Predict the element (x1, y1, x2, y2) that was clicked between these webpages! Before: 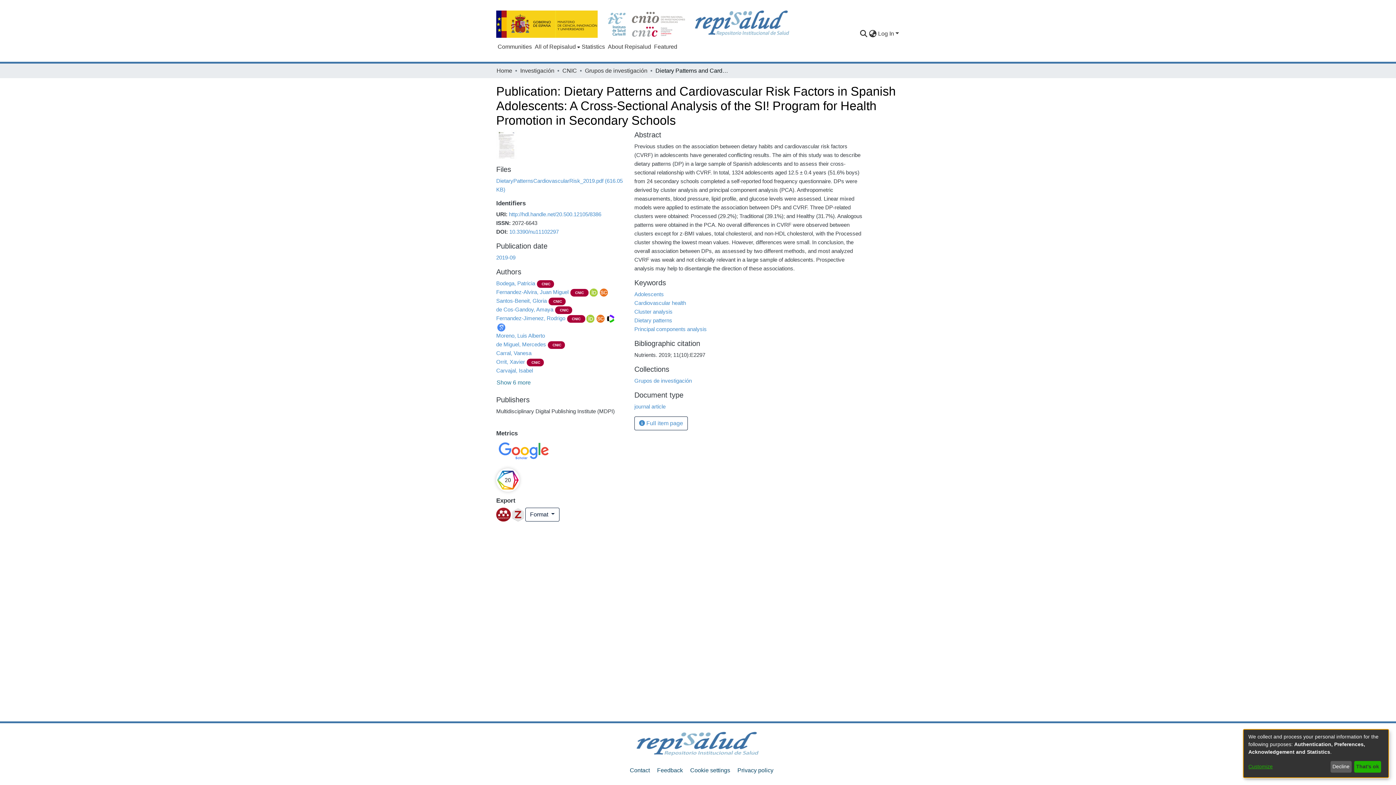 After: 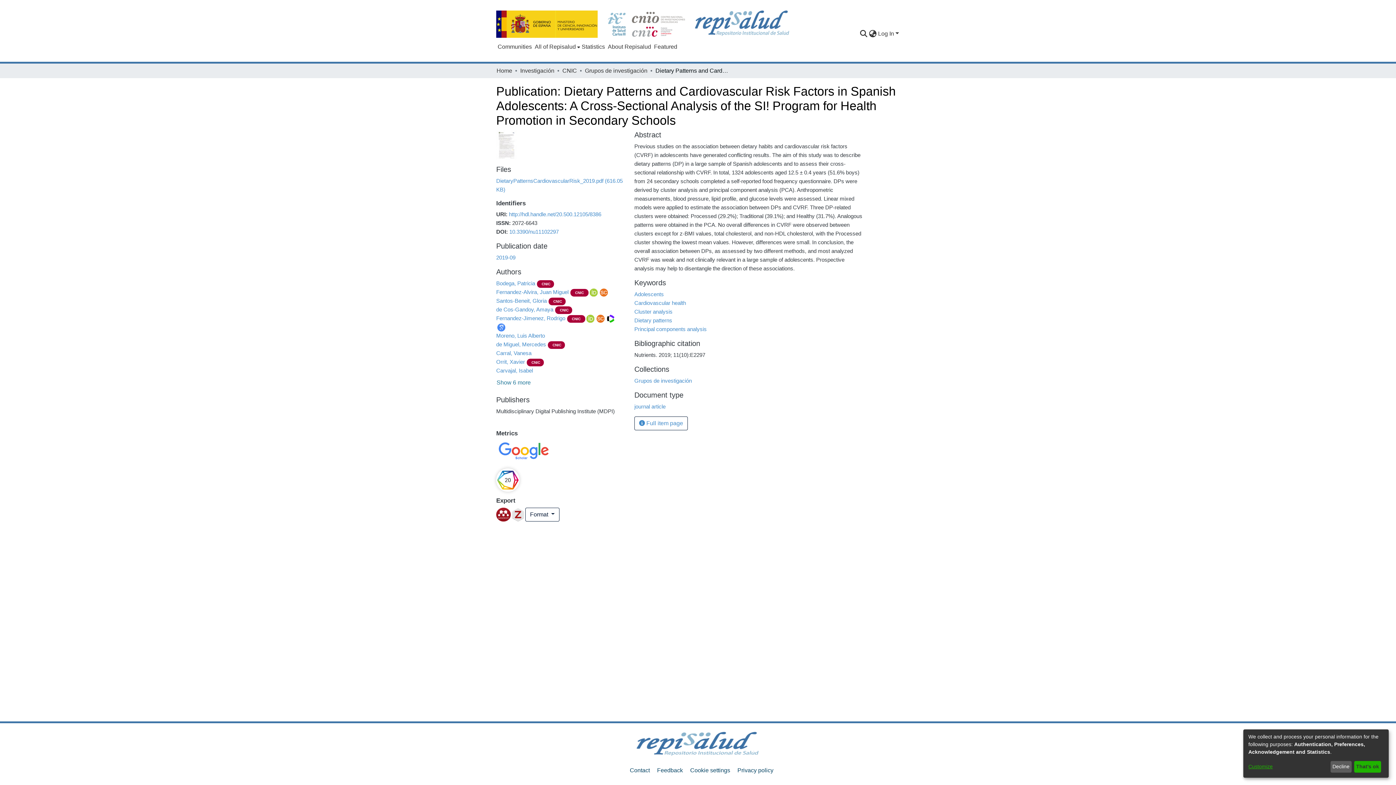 Action: bbox: (496, 482, 550, 488)